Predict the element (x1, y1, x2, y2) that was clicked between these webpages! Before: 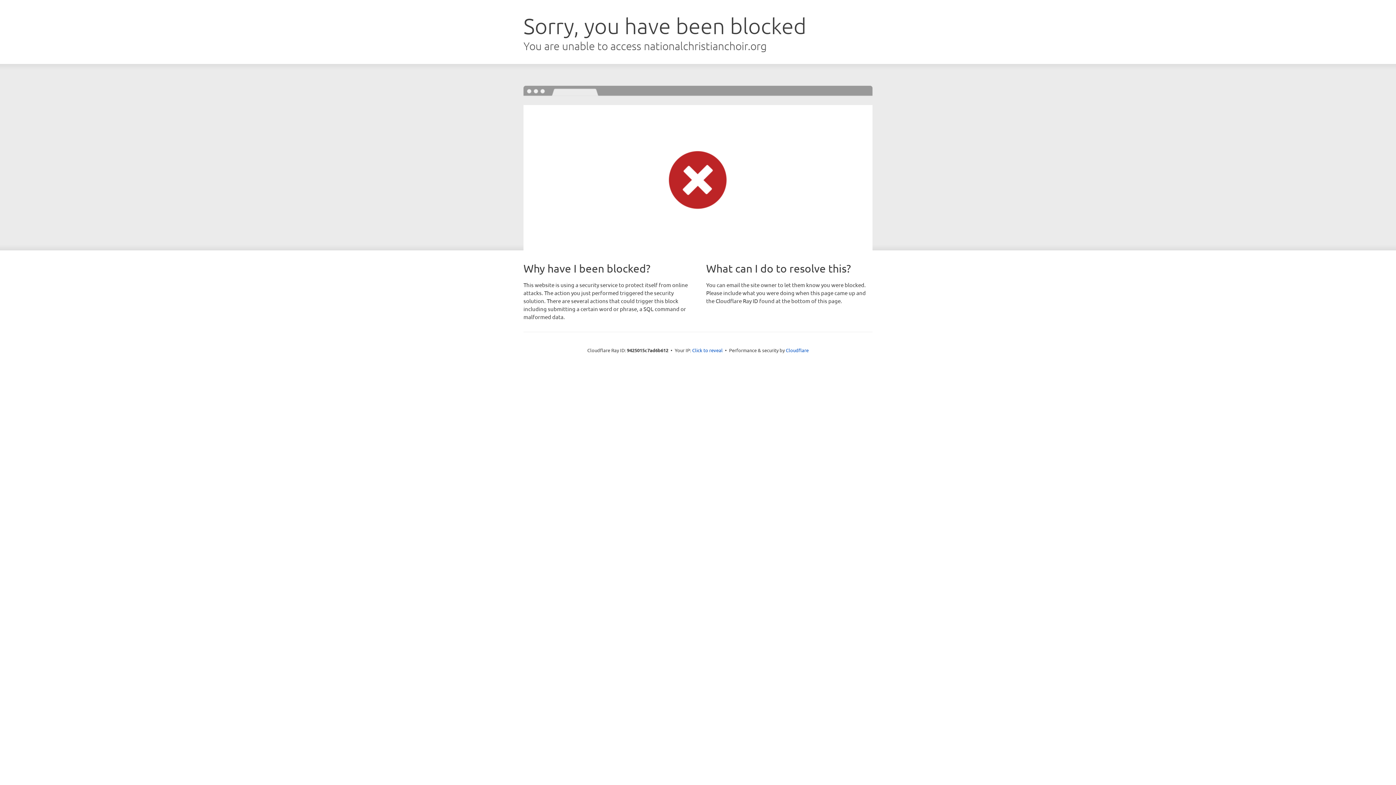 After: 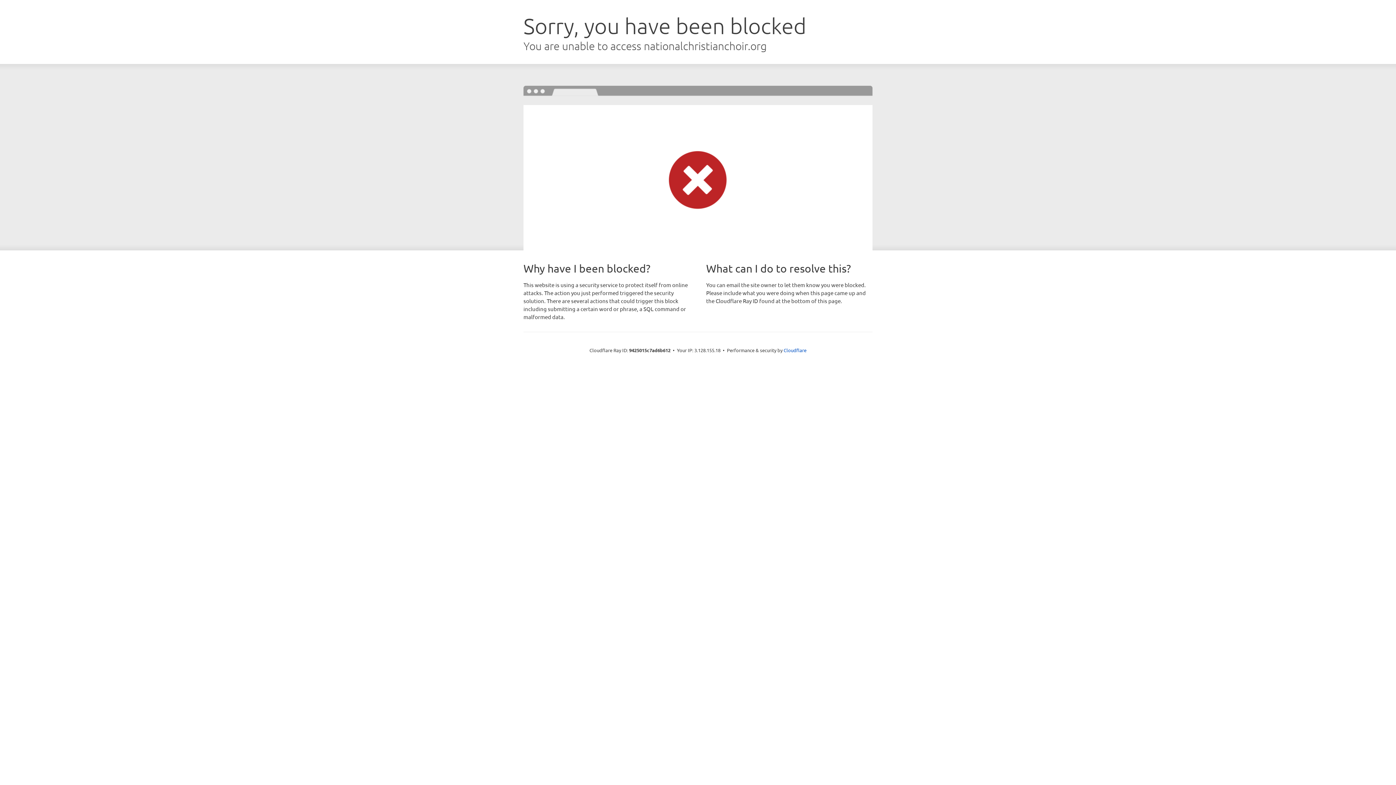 Action: label: Click to reveal bbox: (692, 346, 722, 353)